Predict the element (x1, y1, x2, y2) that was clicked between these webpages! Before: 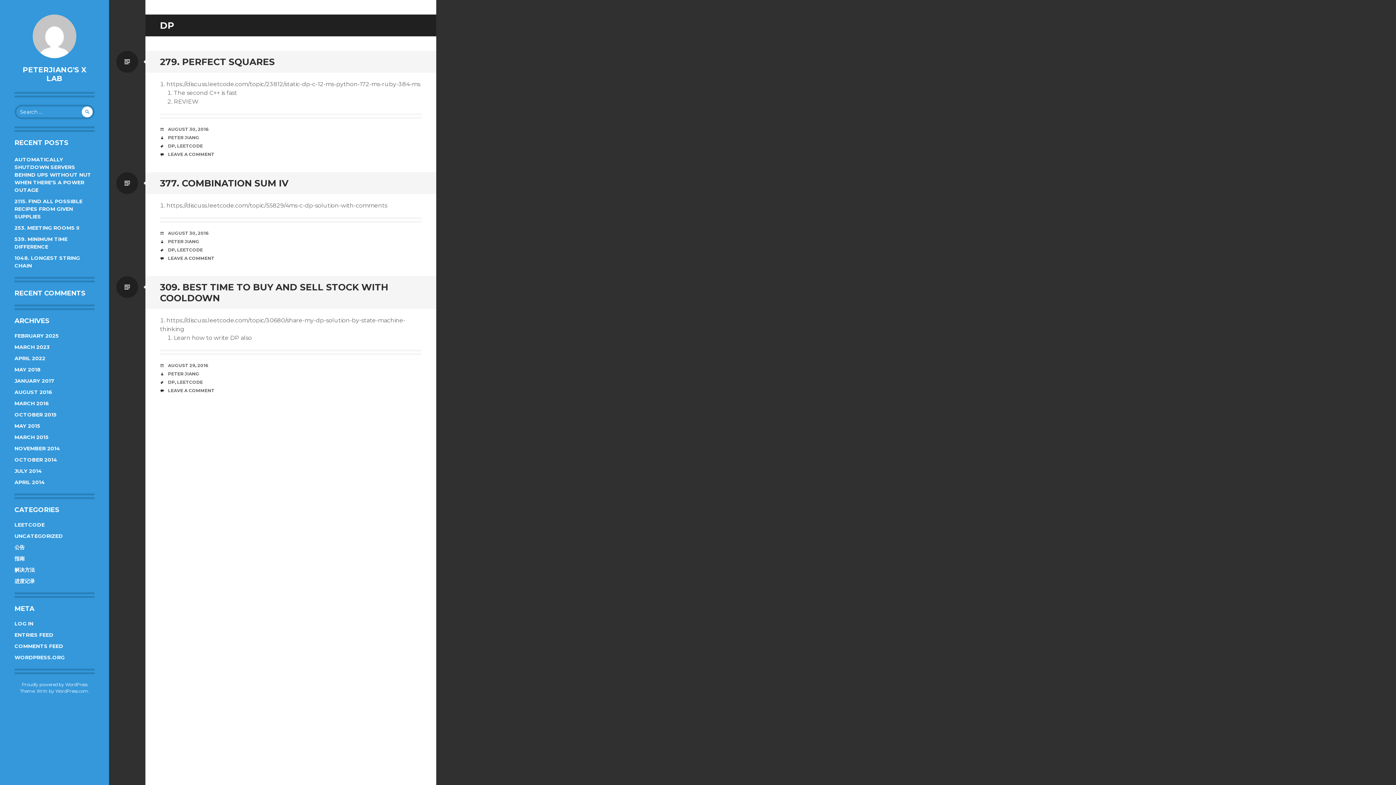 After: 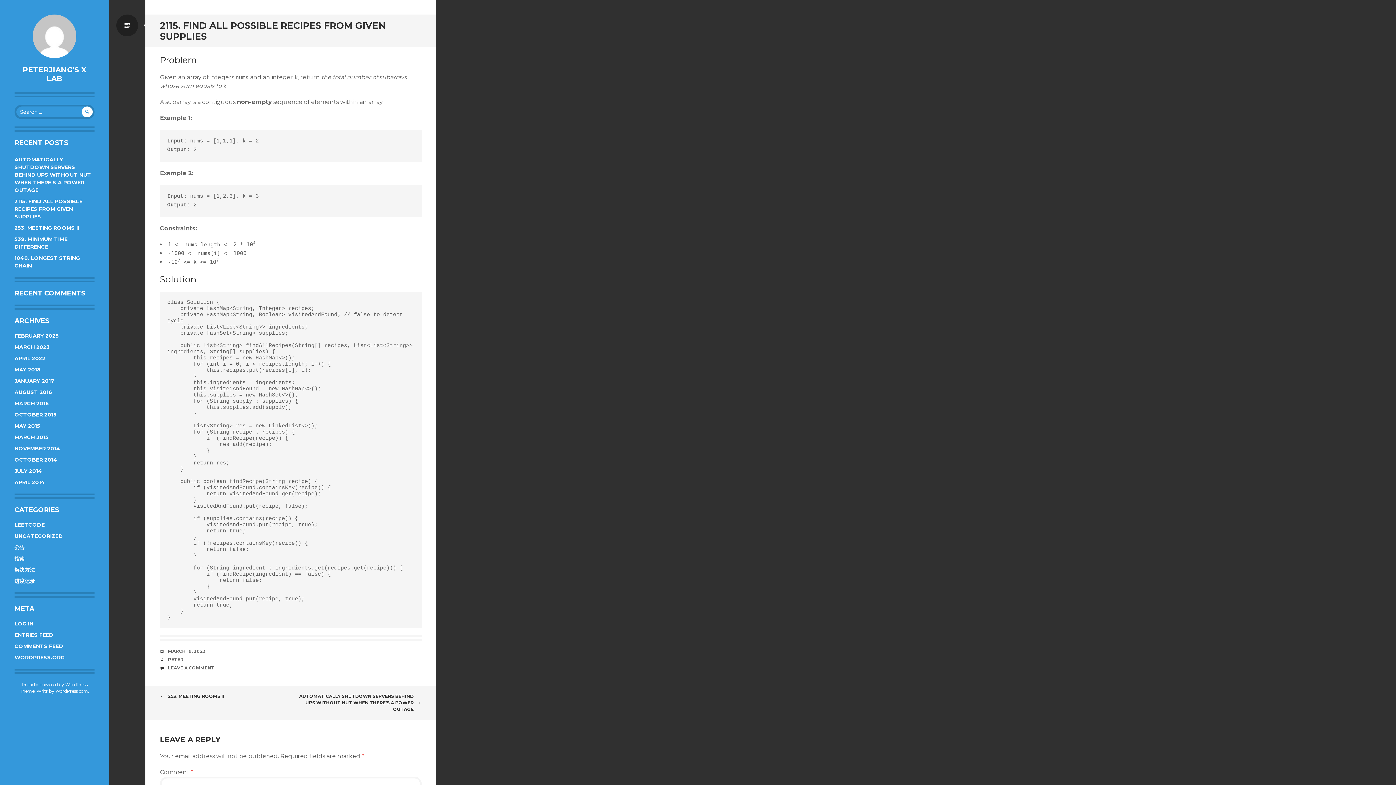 Action: bbox: (14, 198, 82, 220) label: 2115. FIND ALL POSSIBLE RECIPES FROM GIVEN SUPPLIES